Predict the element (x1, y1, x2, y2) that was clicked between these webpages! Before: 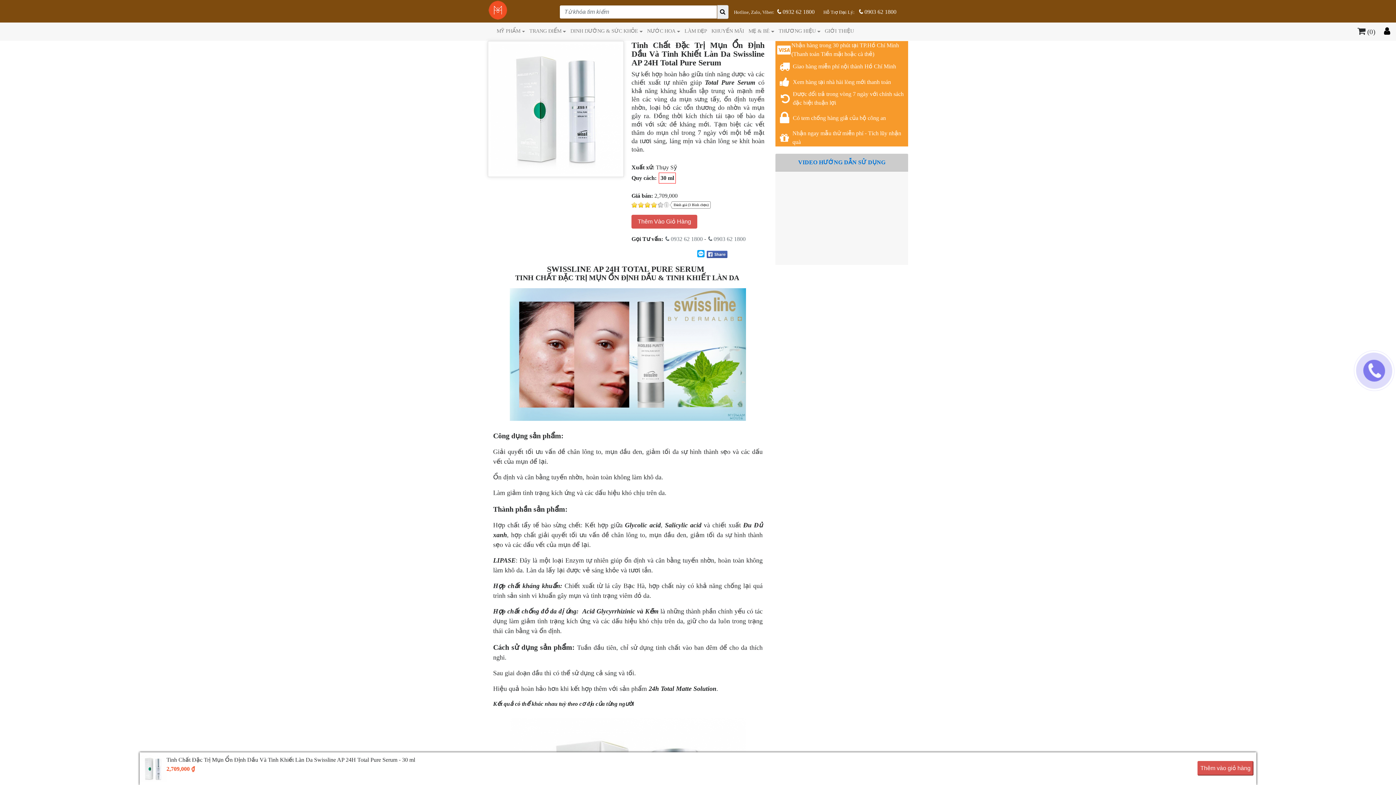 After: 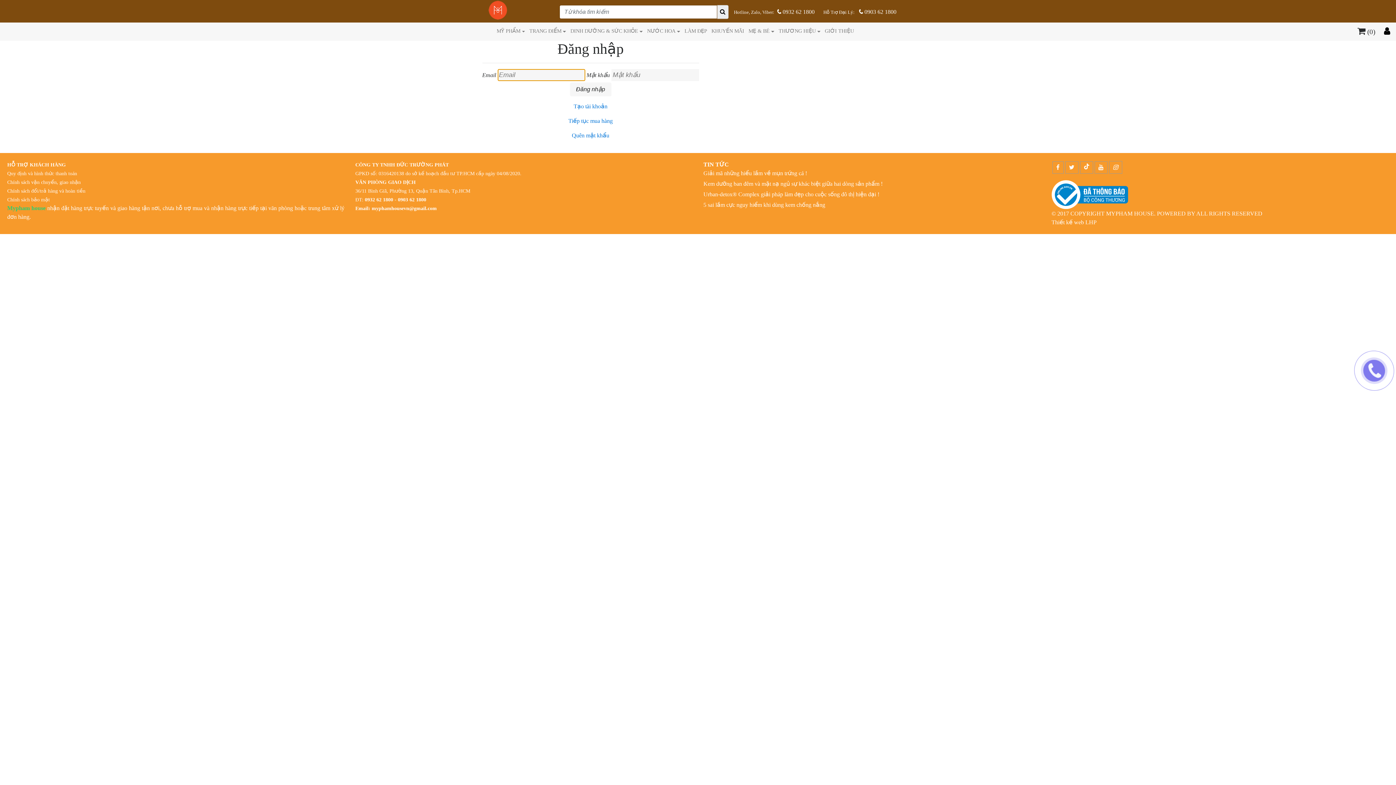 Action: bbox: (1384, 26, 1390, 36)